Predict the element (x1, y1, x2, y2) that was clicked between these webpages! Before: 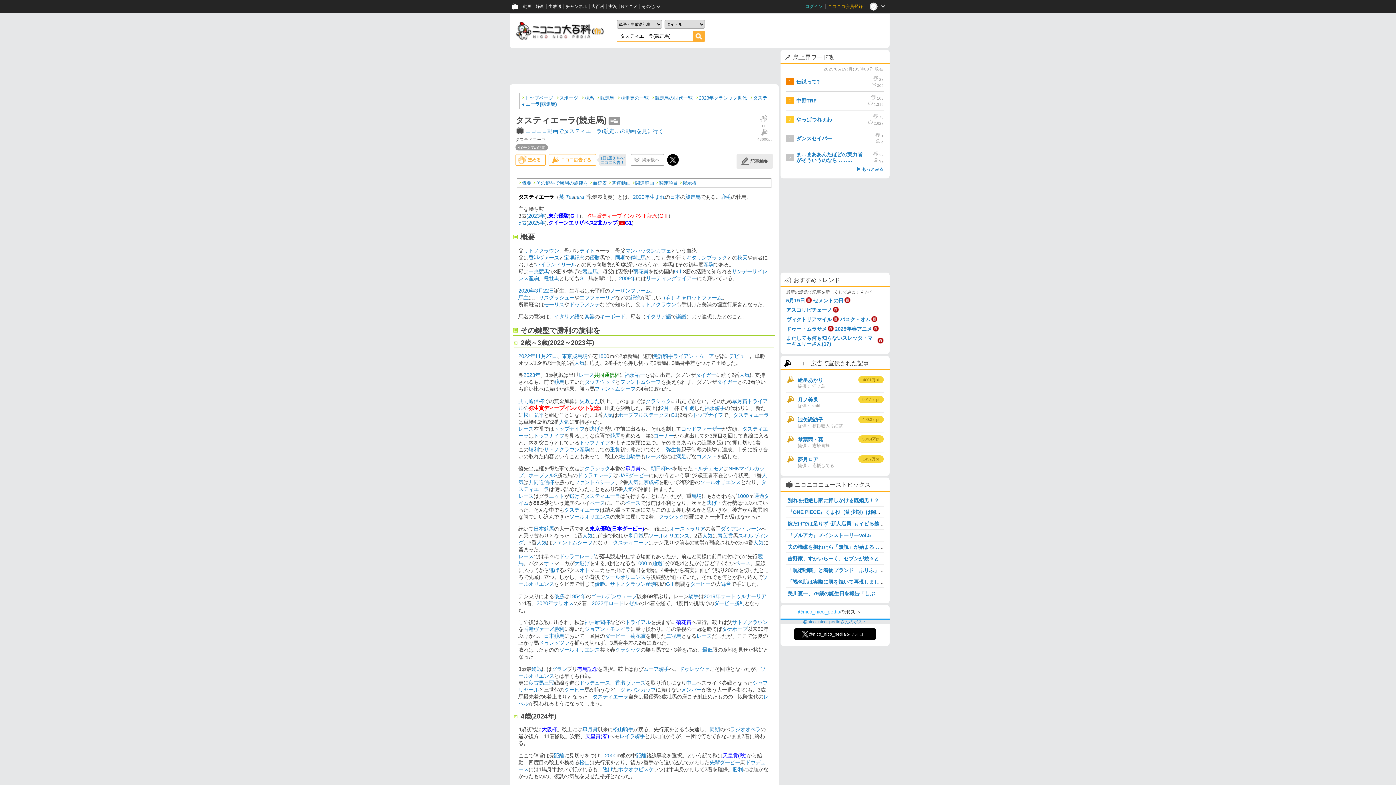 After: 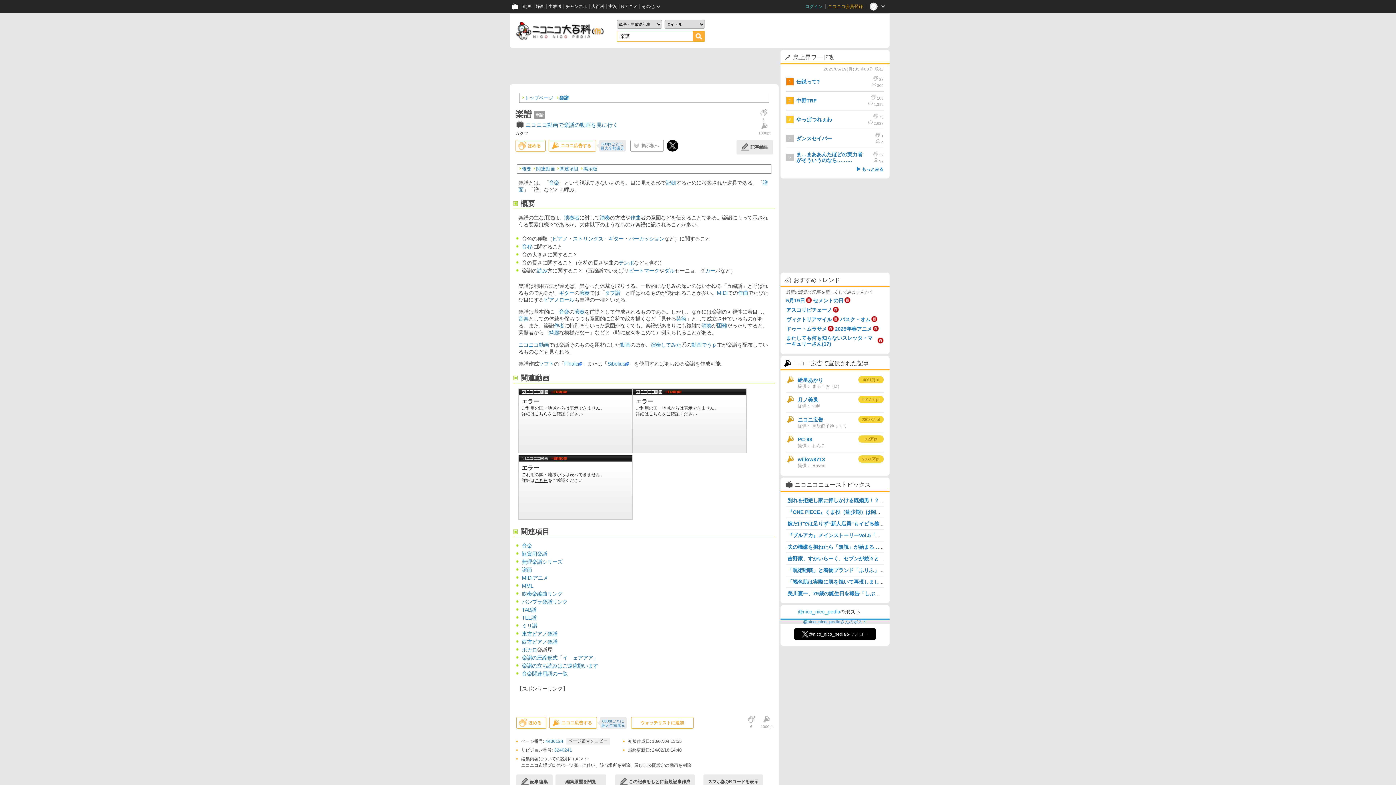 Action: label: 楽譜 bbox: (676, 313, 686, 319)